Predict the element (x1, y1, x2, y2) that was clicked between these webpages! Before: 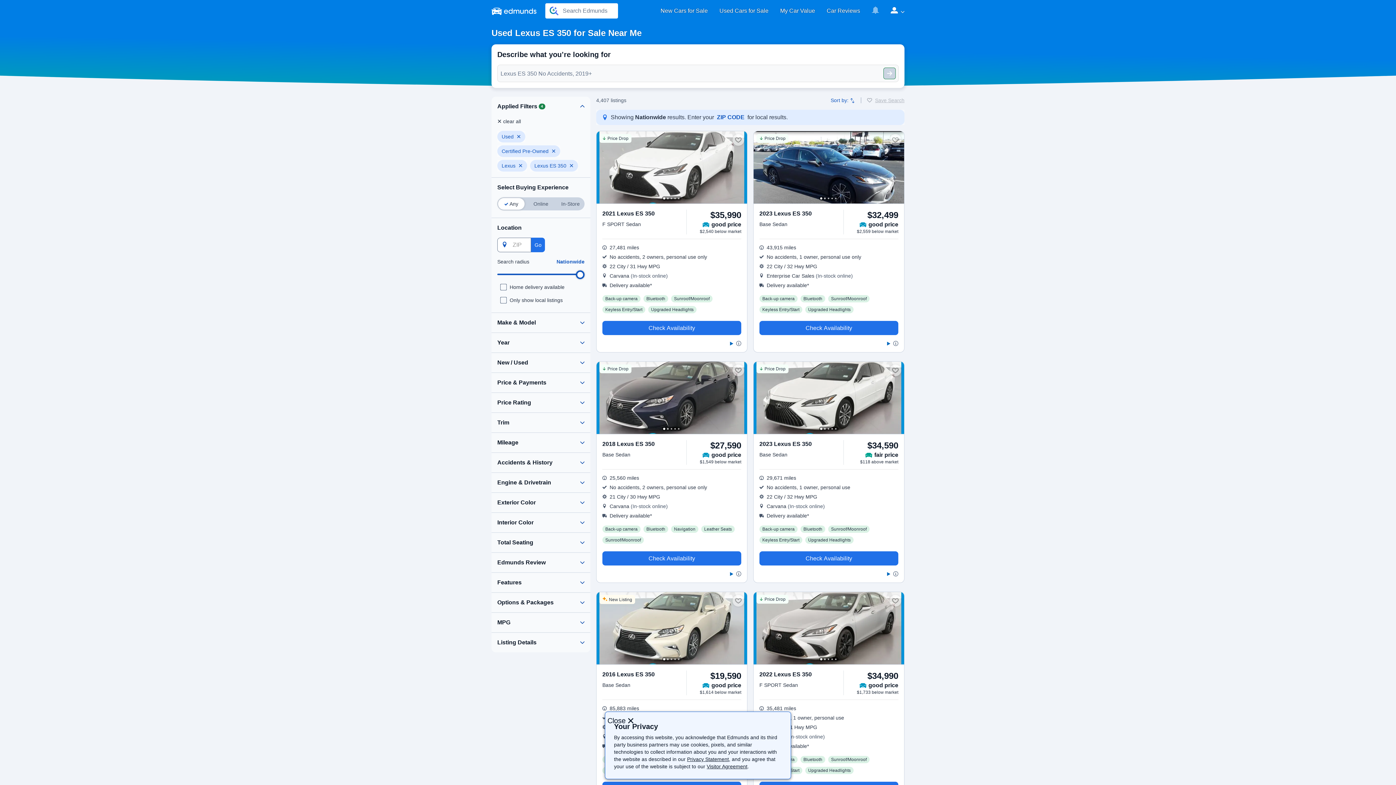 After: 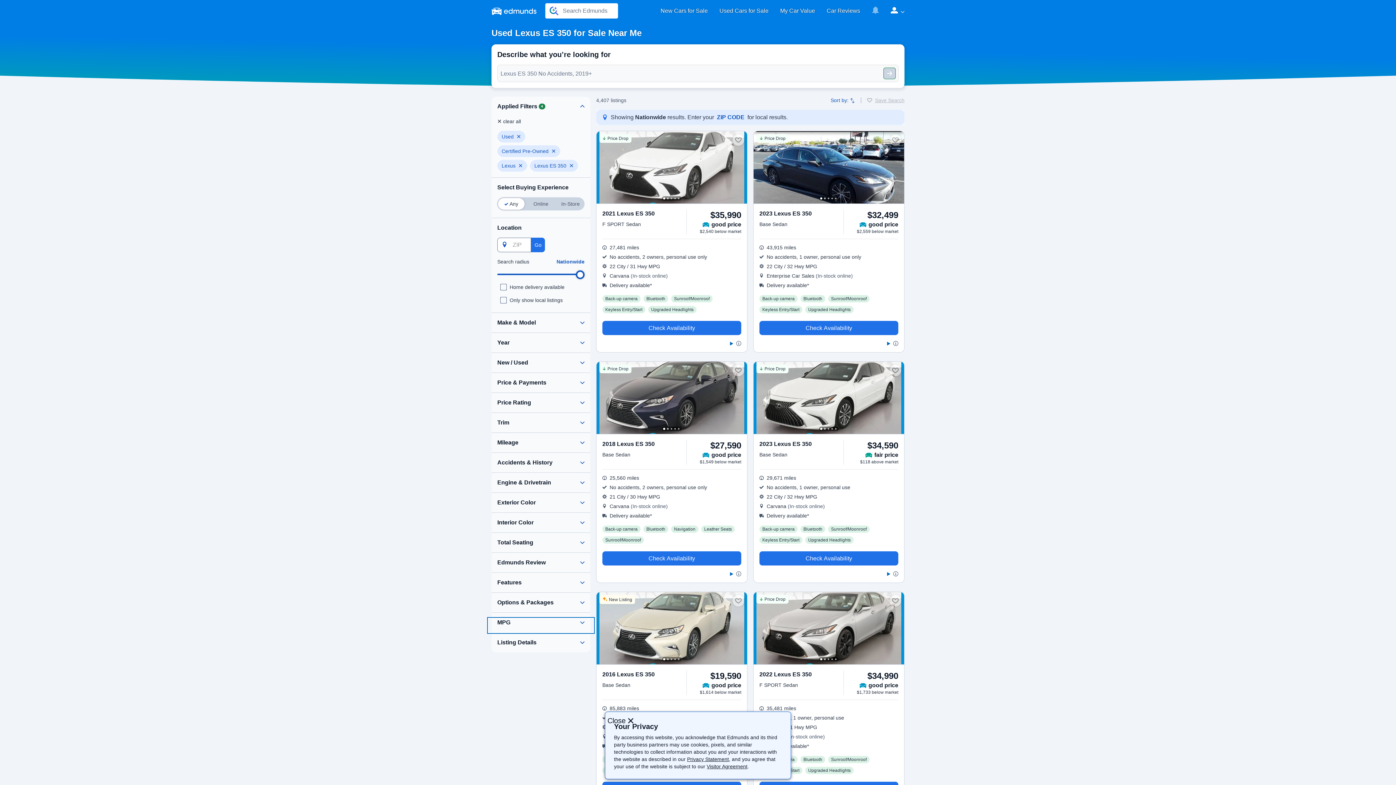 Action: bbox: (488, 618, 593, 632)